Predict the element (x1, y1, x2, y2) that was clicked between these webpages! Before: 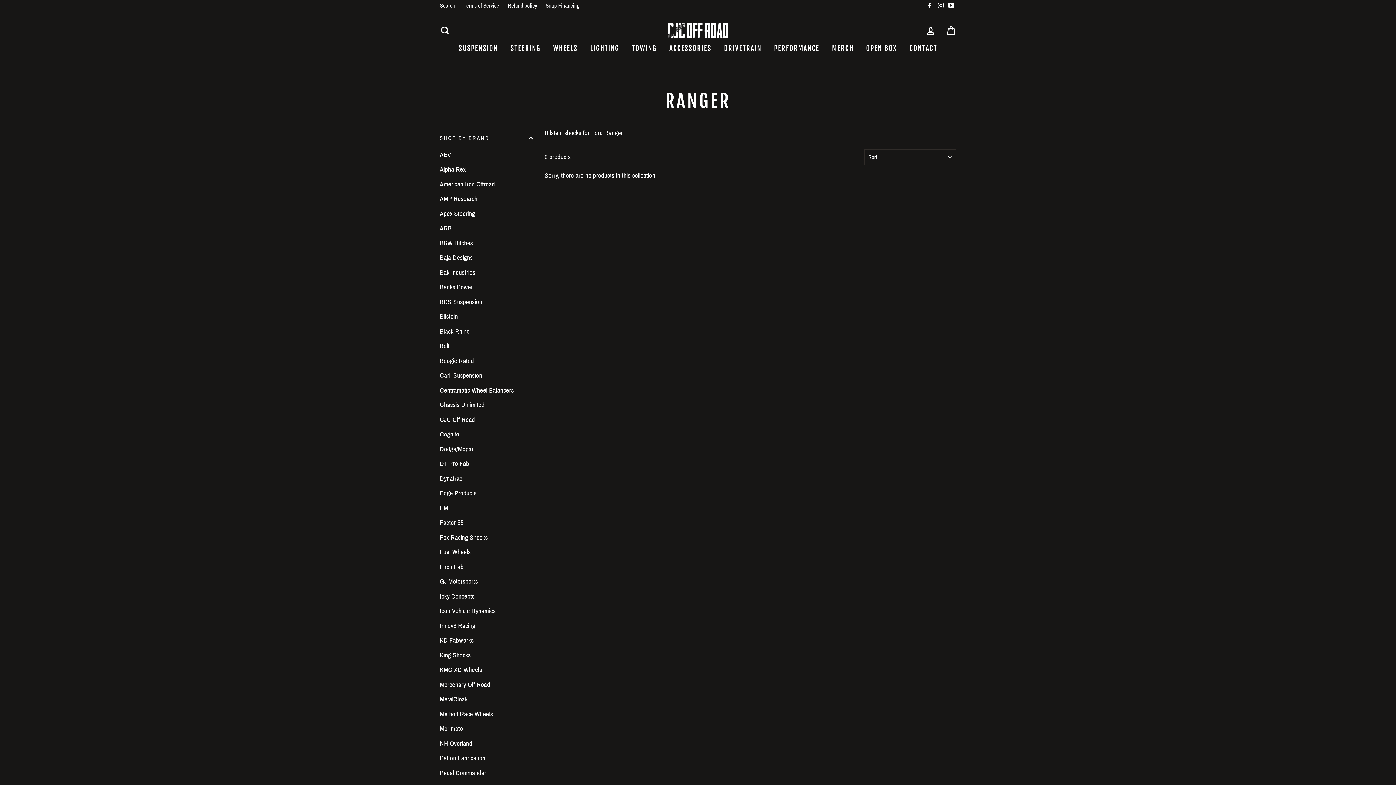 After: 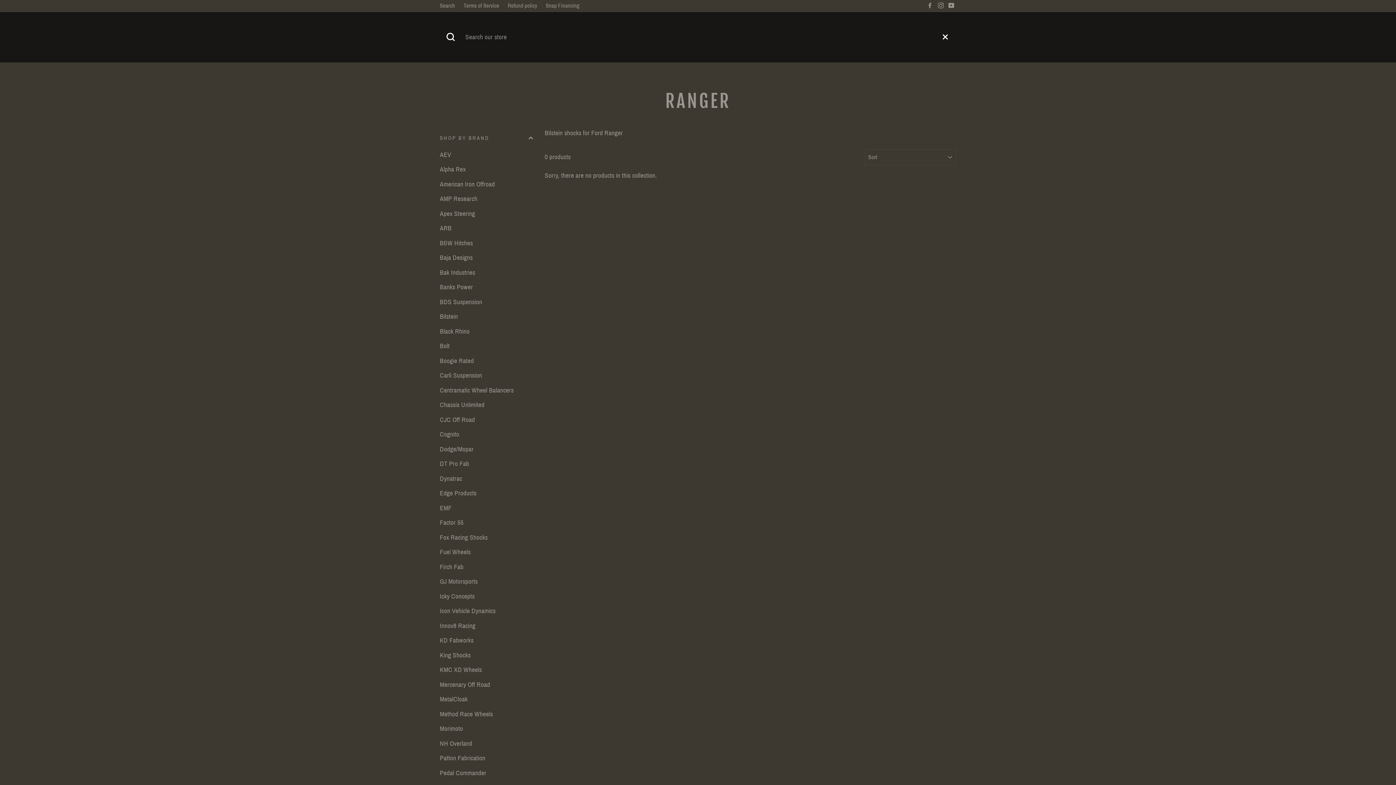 Action: label: SEARCH bbox: (435, 22, 454, 38)